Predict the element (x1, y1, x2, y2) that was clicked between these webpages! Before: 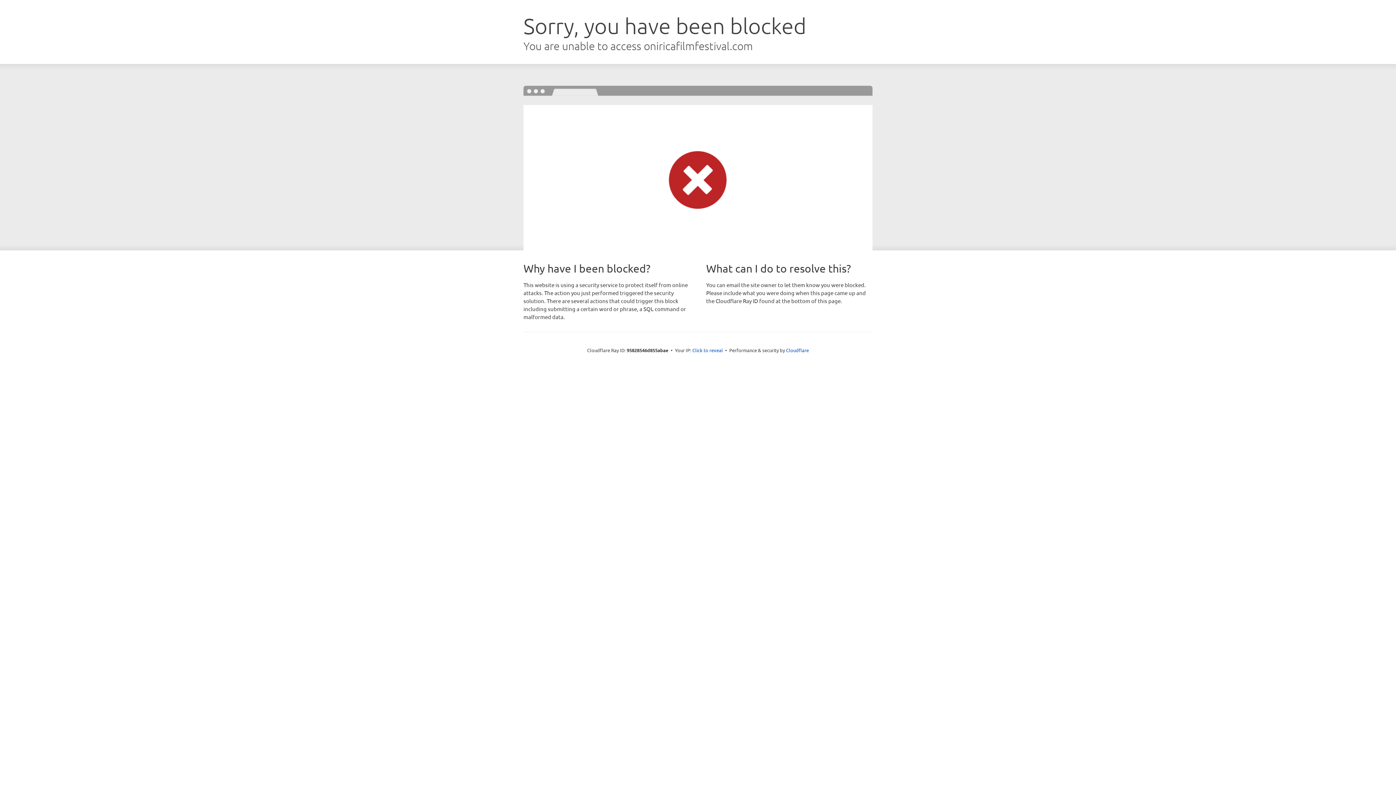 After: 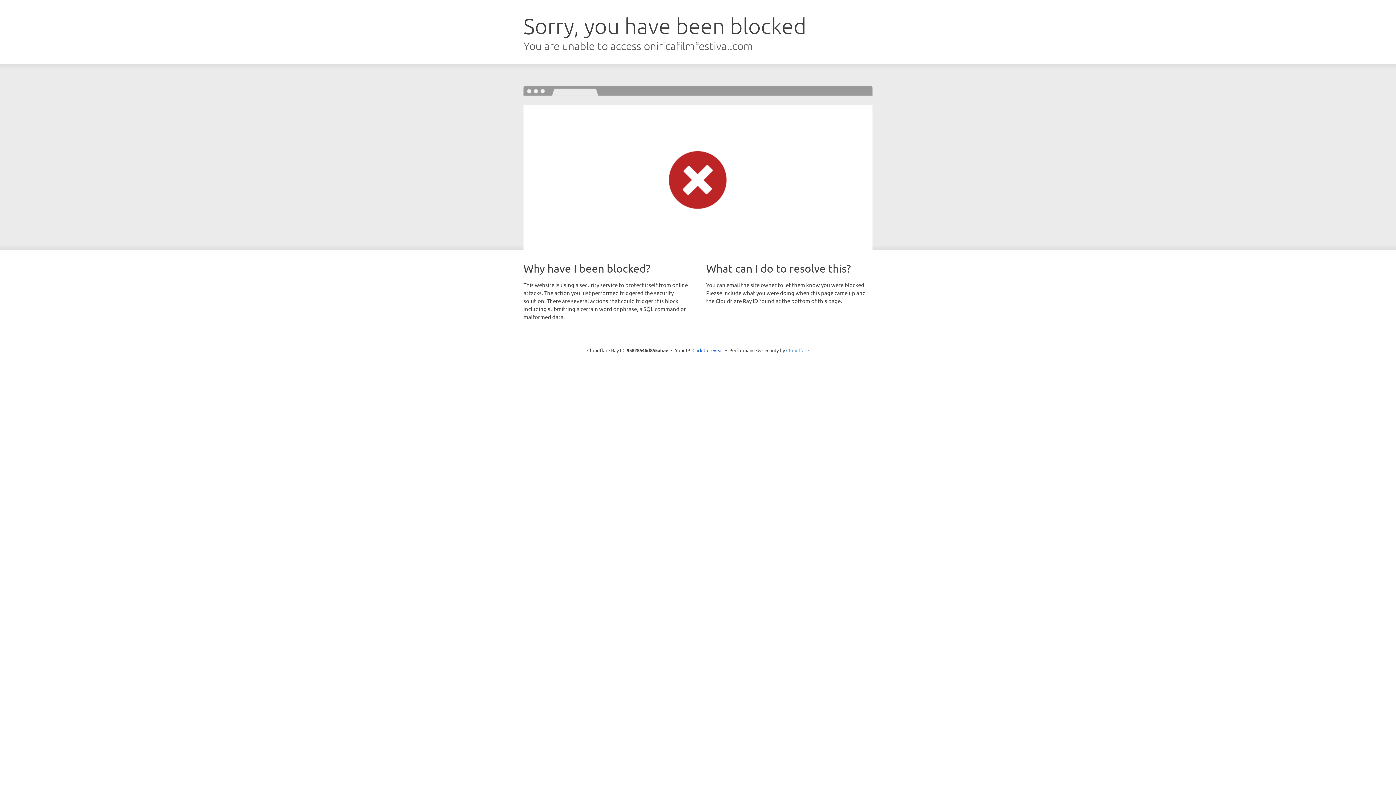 Action: label: Cloudflare bbox: (786, 347, 809, 353)